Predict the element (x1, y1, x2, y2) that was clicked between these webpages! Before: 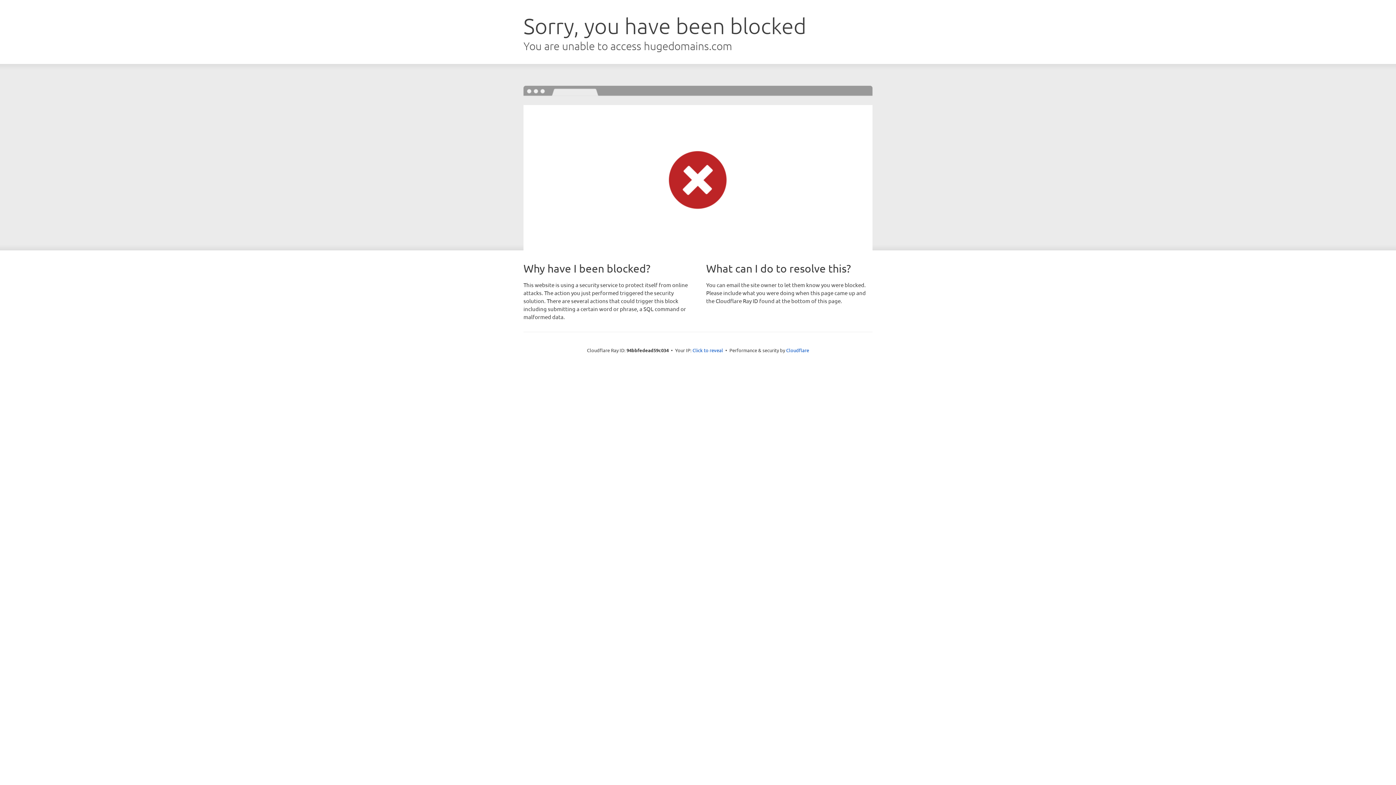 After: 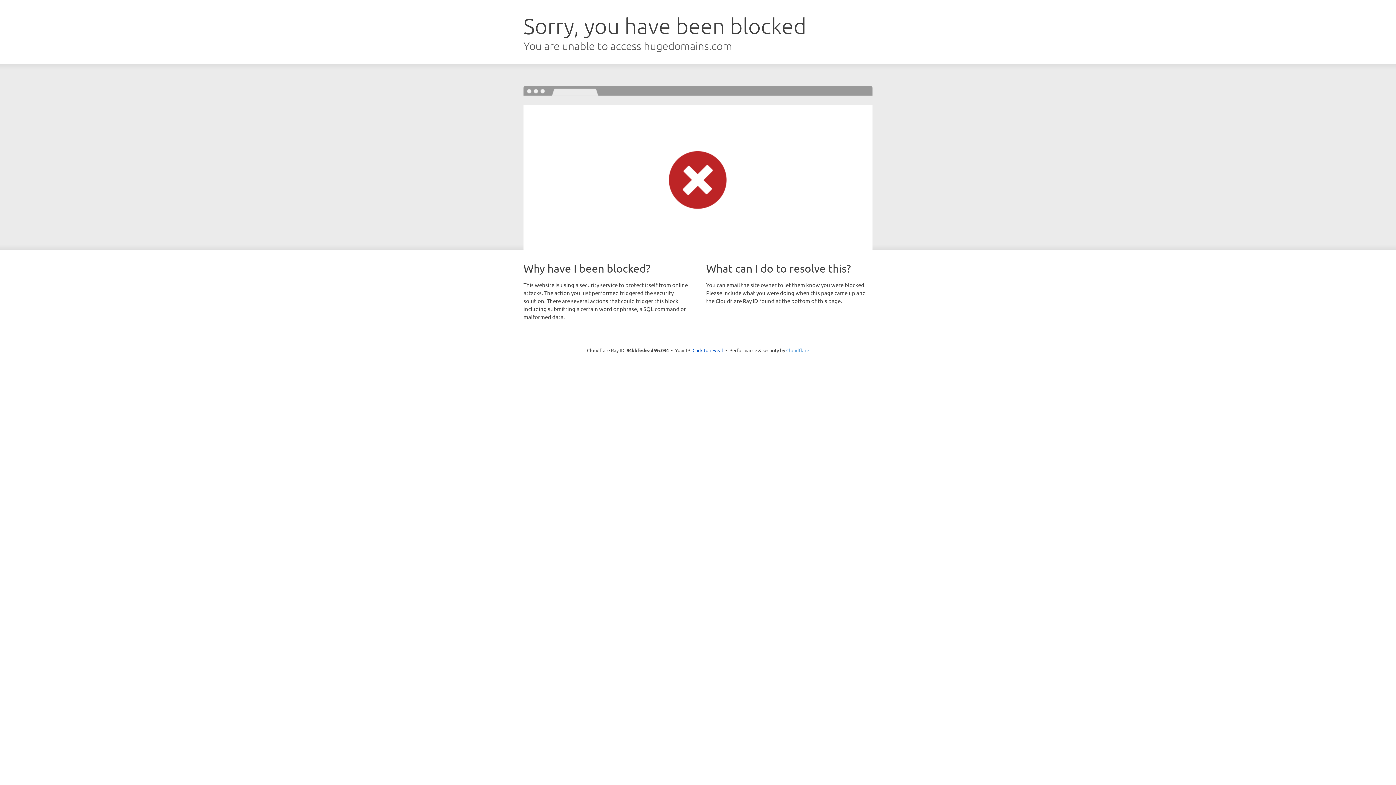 Action: bbox: (786, 347, 809, 353) label: Cloudflare